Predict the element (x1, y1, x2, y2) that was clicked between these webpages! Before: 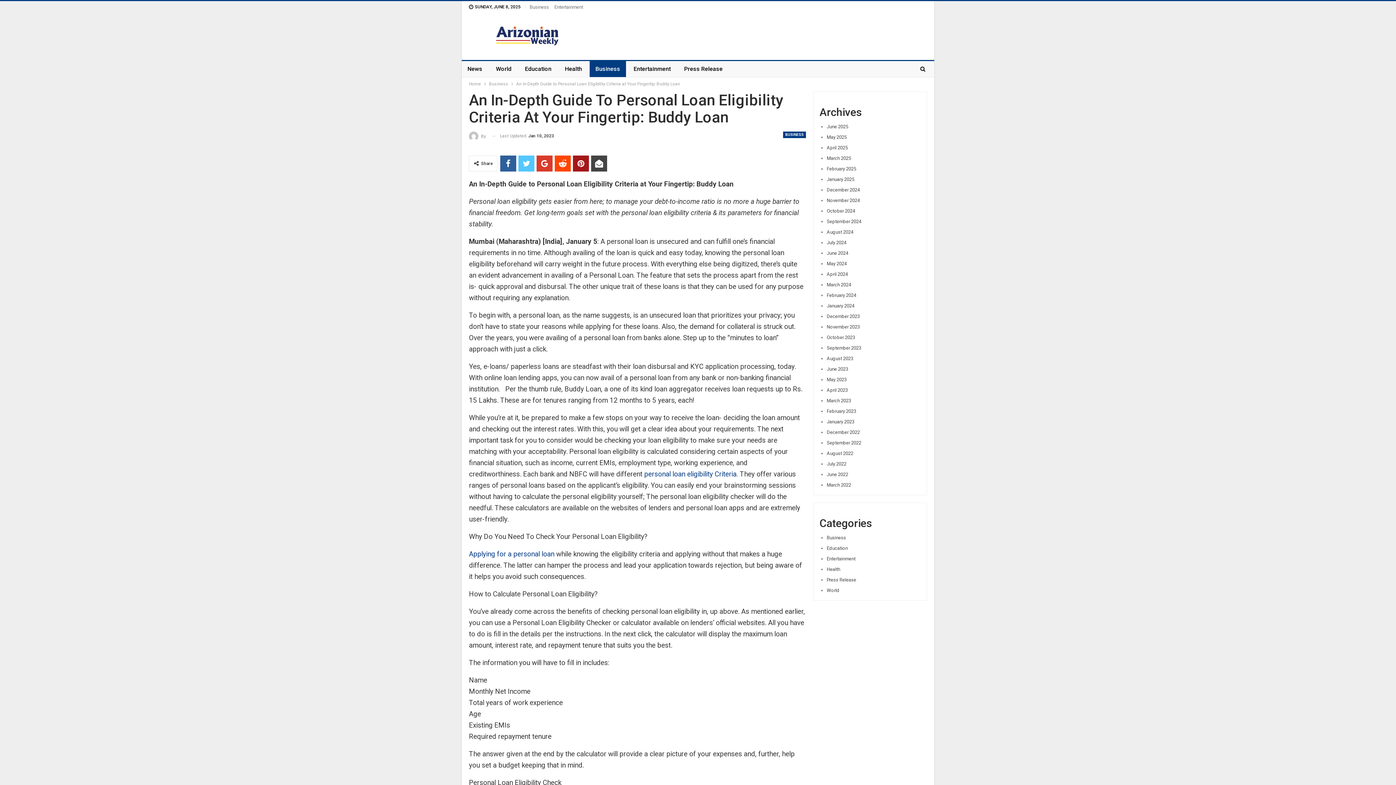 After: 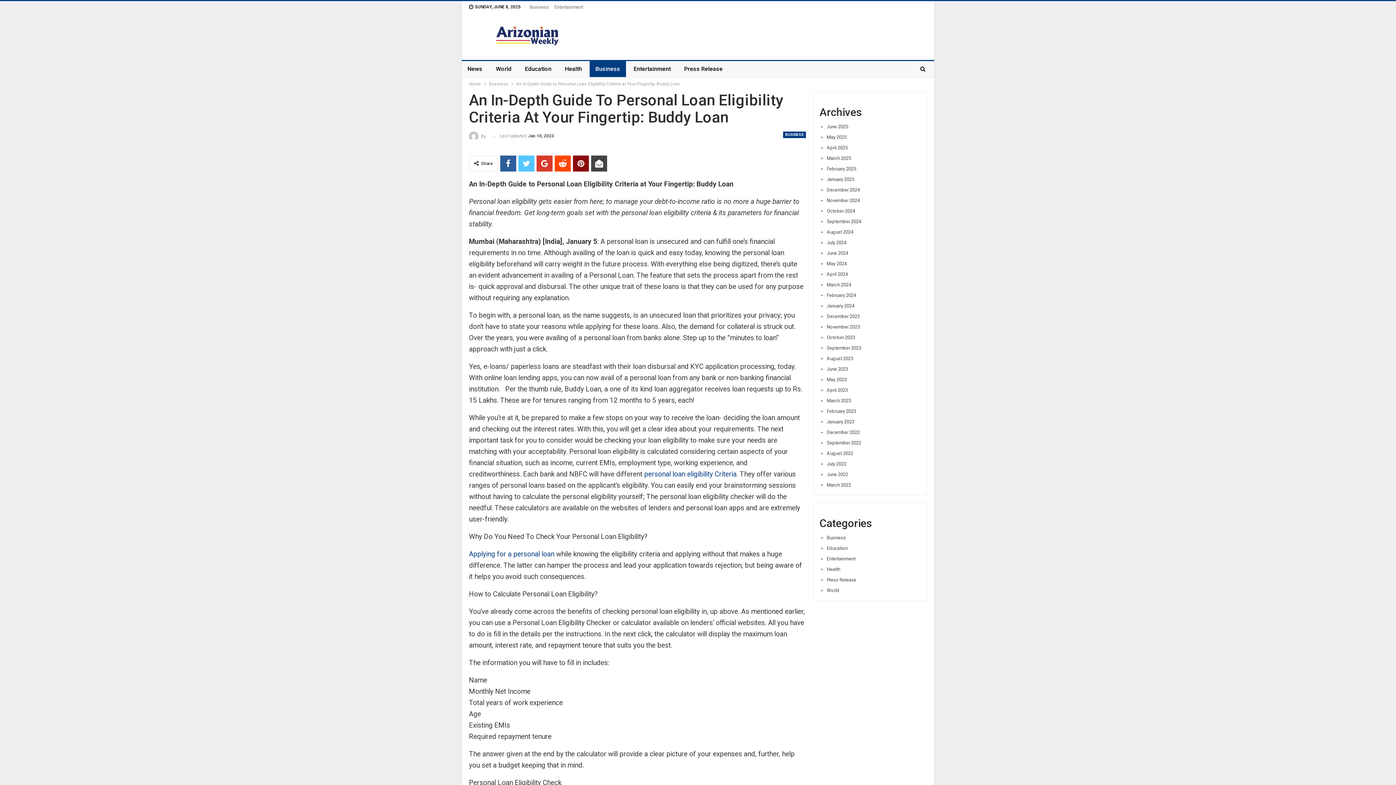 Action: bbox: (573, 155, 589, 171)